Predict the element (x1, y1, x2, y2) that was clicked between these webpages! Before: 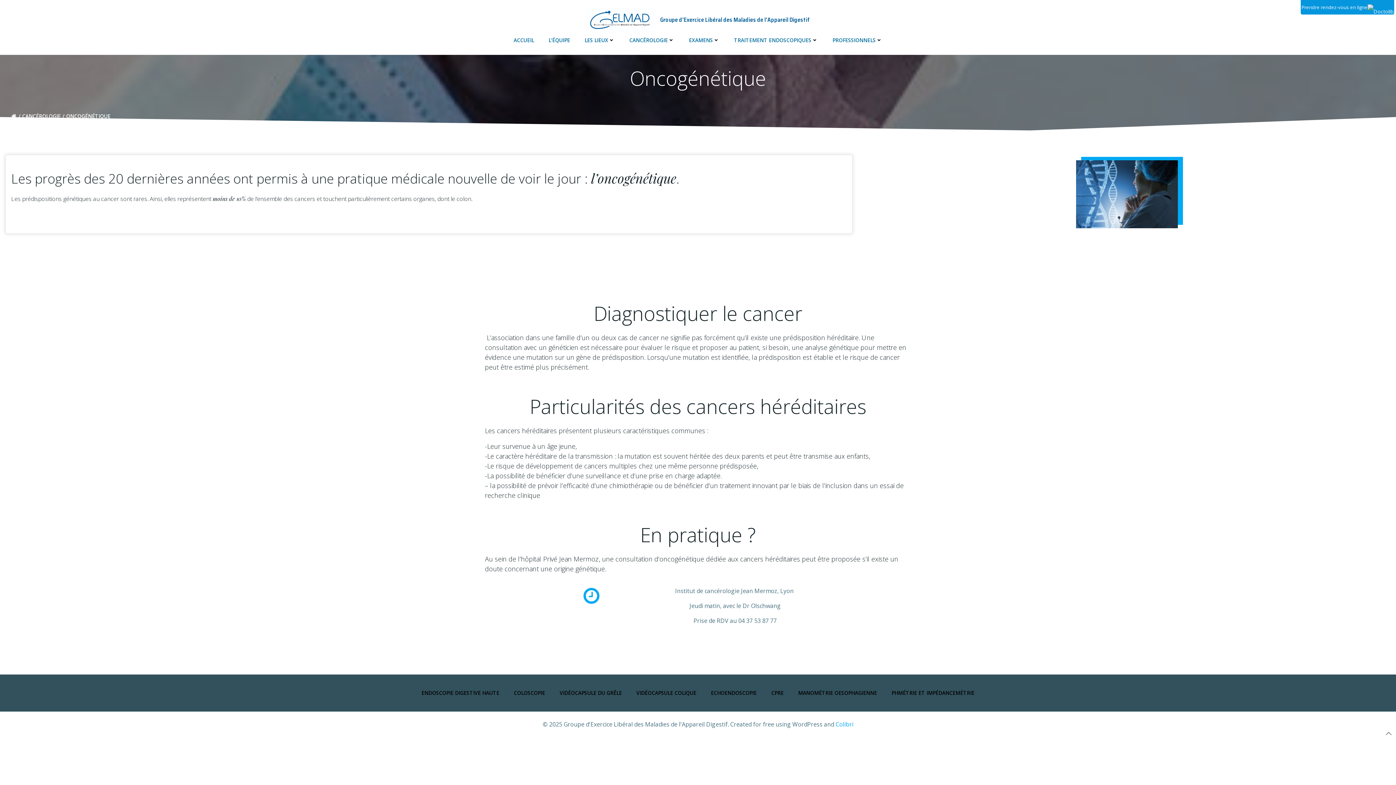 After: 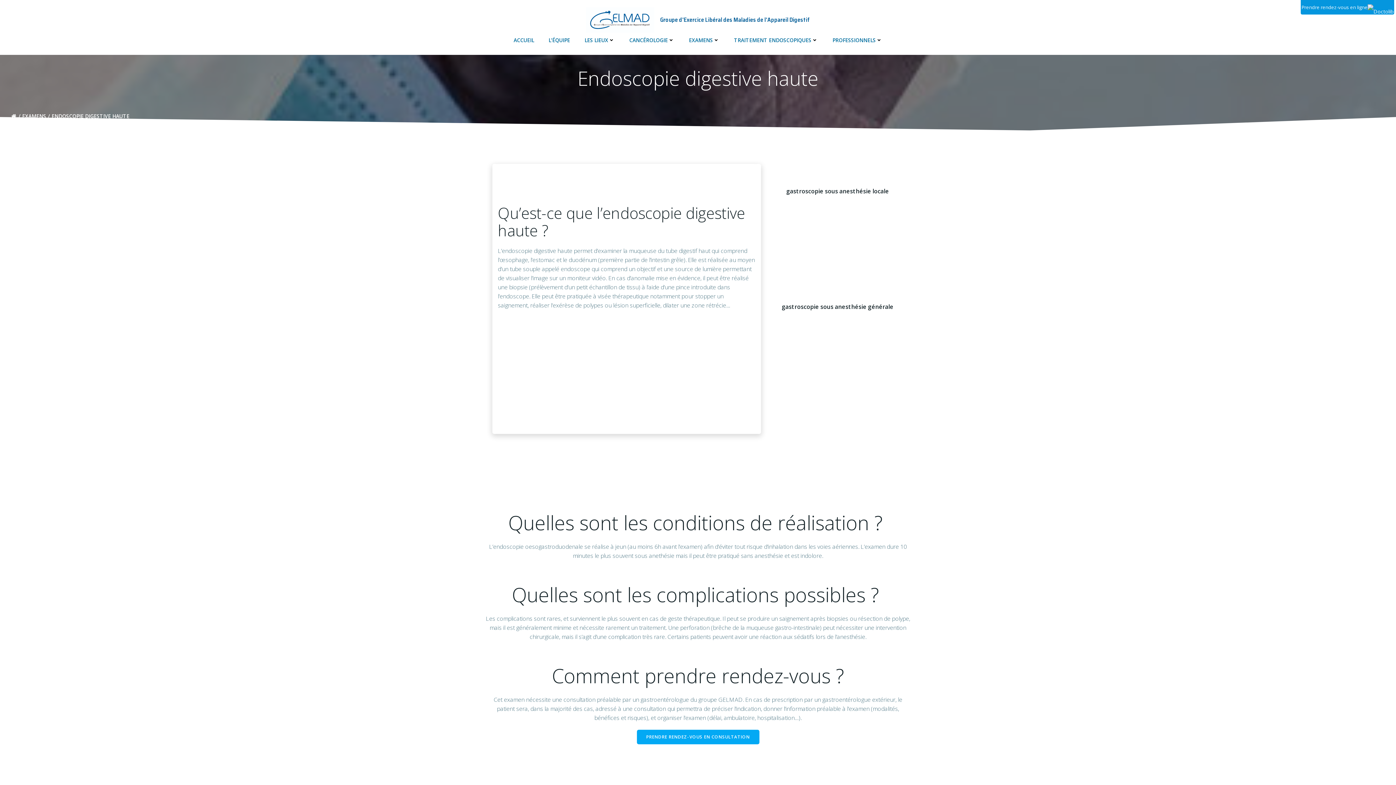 Action: label: ENDOSCOPIE DIGESTIVE HAUTE bbox: (421, 689, 499, 697)